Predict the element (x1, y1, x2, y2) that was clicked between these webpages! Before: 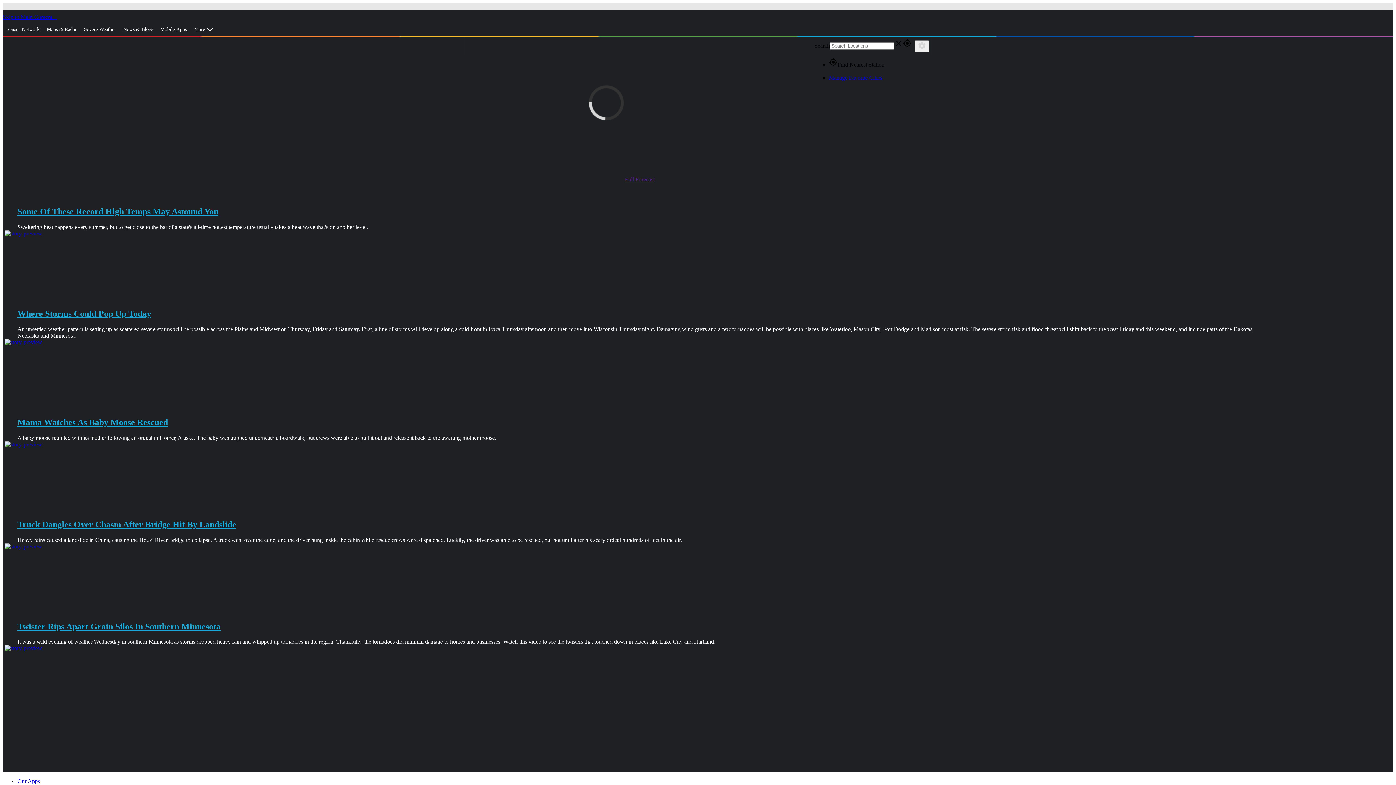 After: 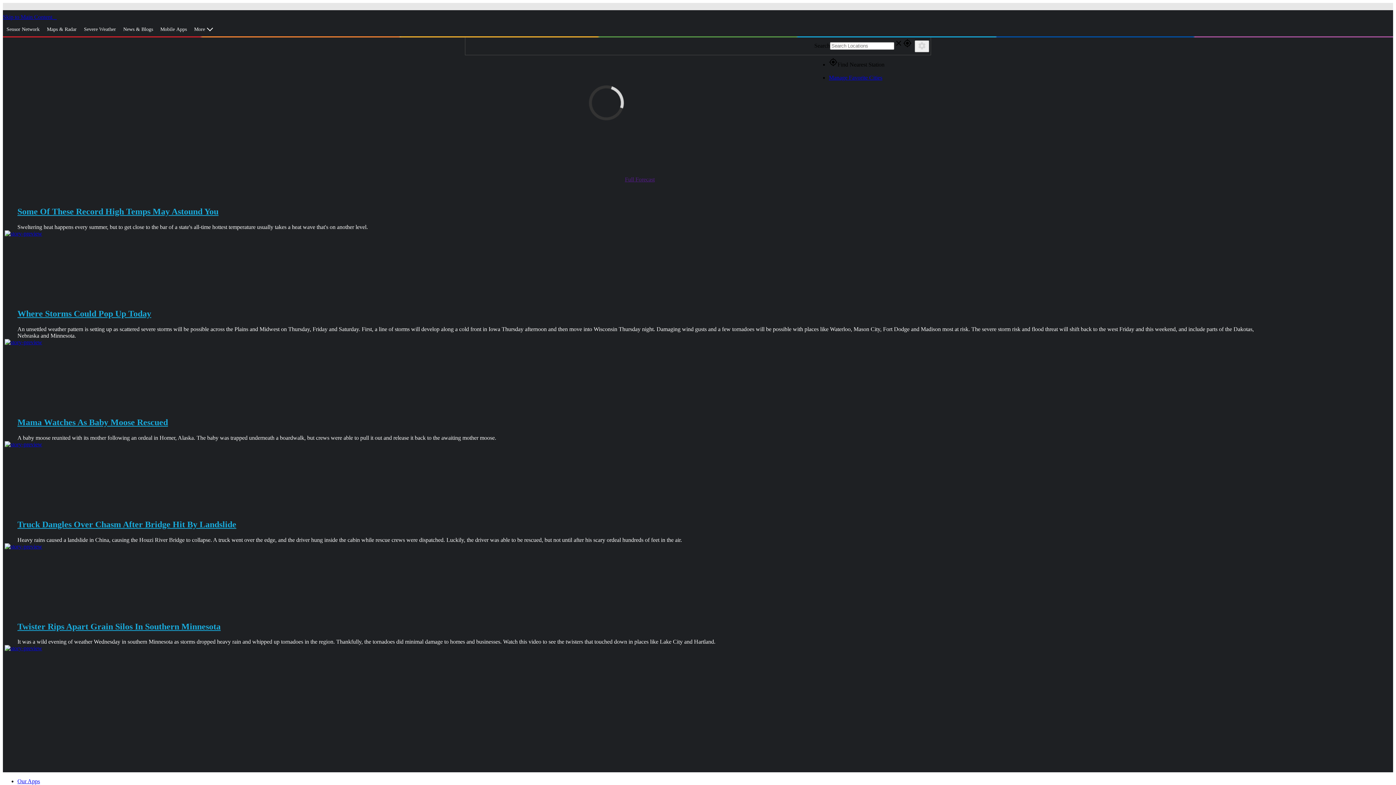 Action: label: Weather Underground Logo bbox: (53, 13, 56, 20)